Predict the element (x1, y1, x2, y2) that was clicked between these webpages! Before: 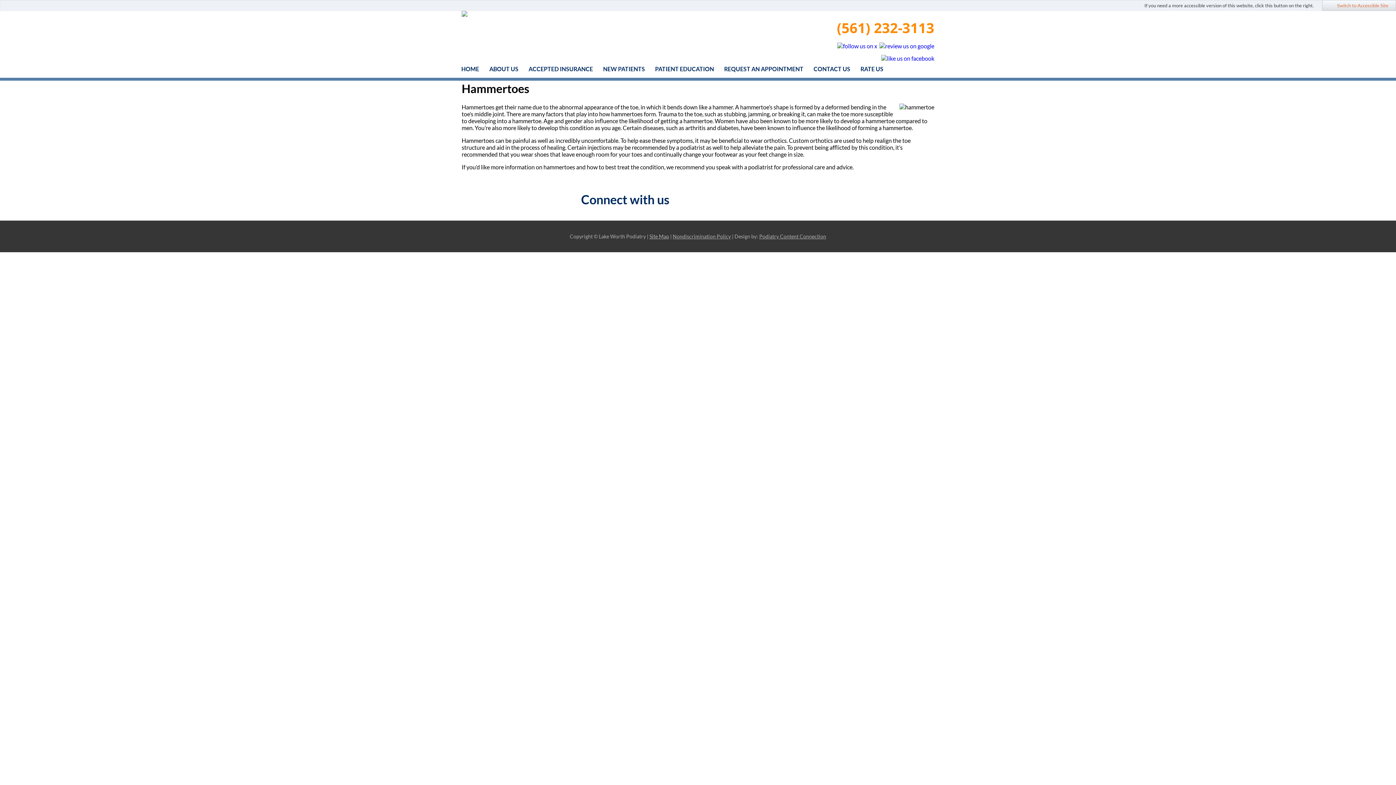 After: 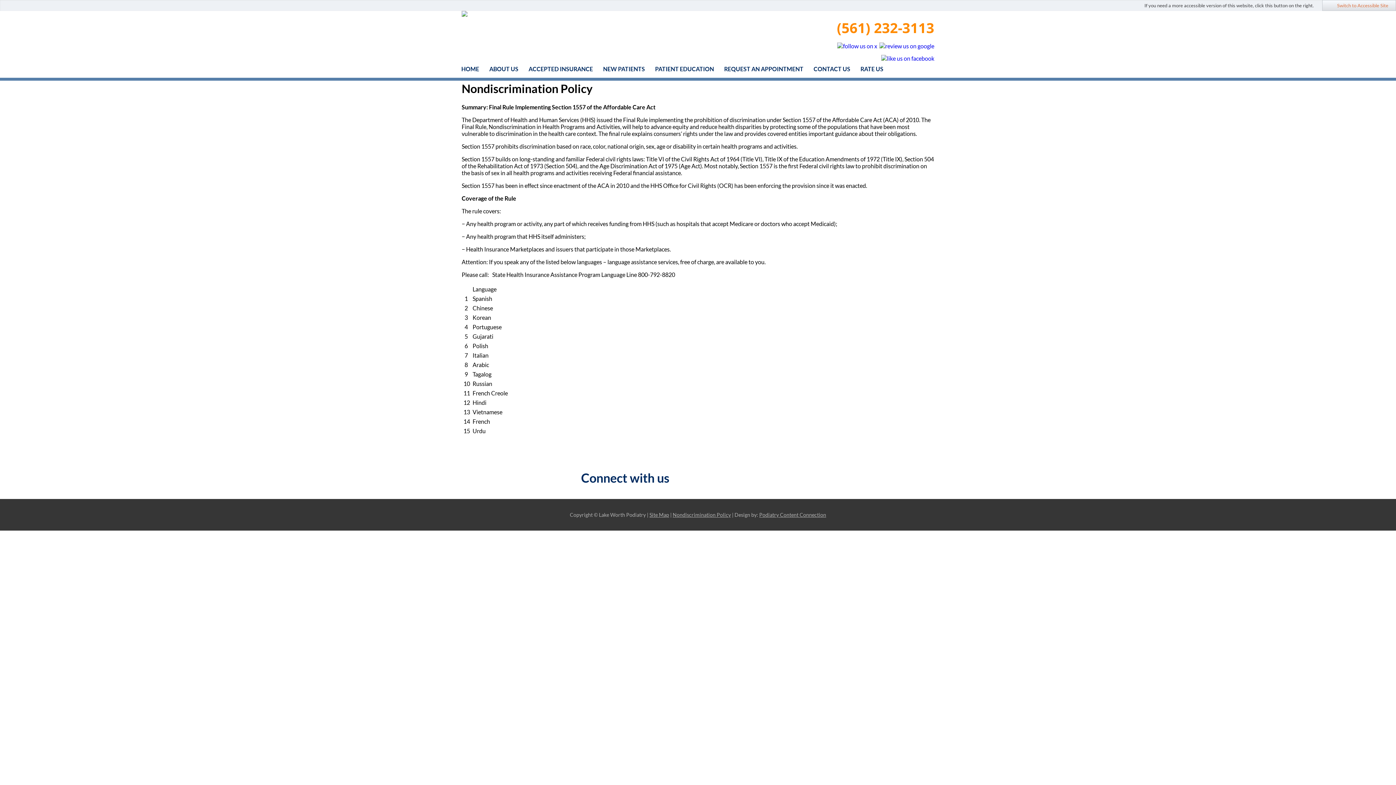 Action: label: Nondiscrimination Policy bbox: (672, 233, 731, 239)